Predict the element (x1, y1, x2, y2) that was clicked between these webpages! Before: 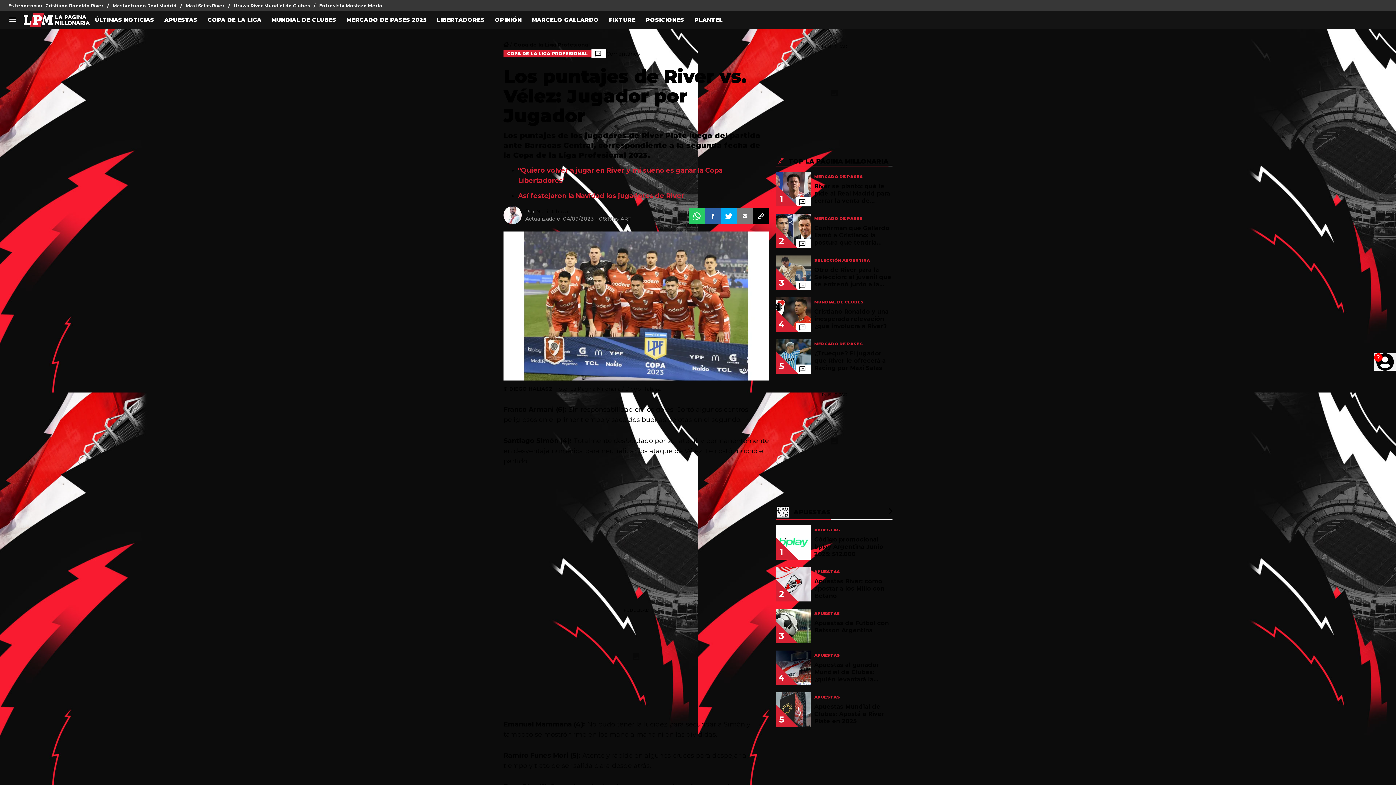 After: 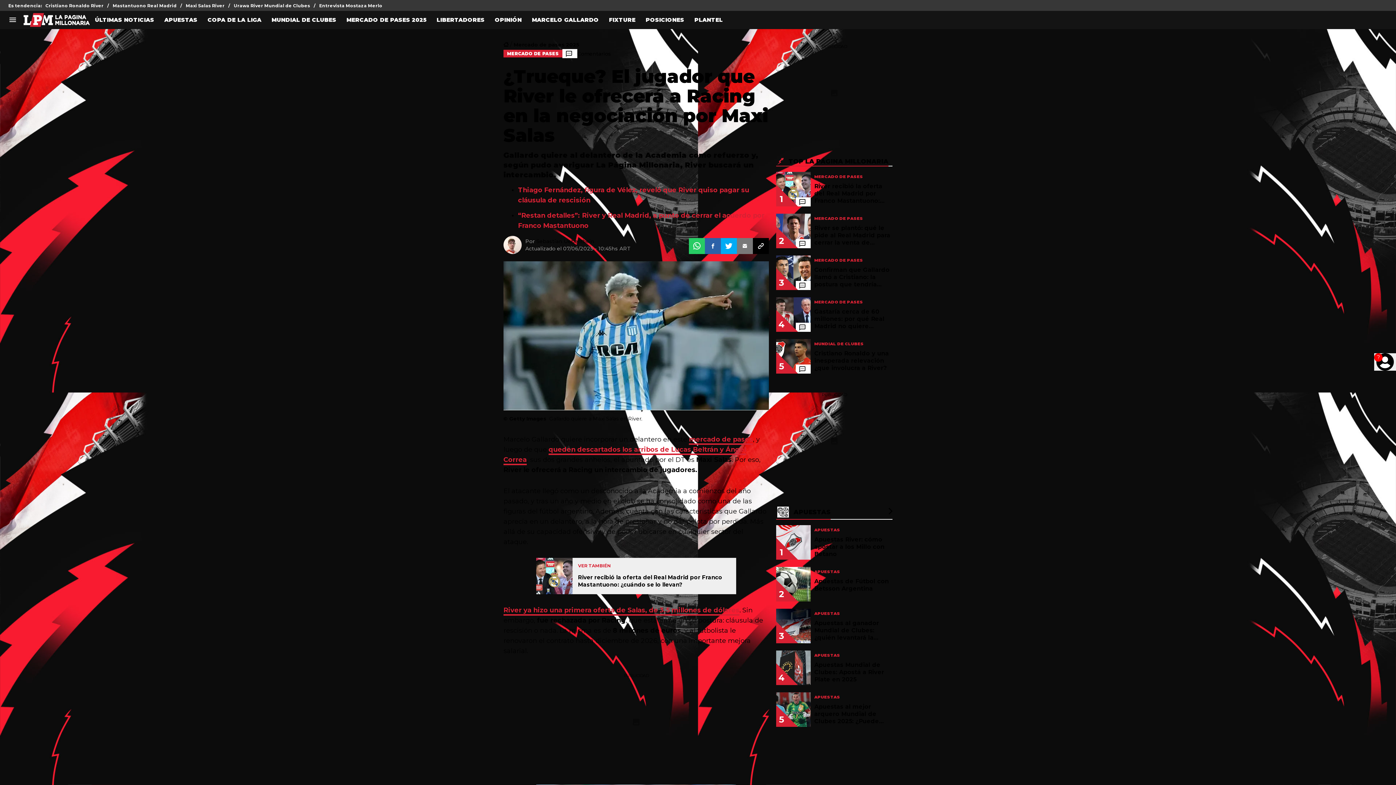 Action: bbox: (776, 335, 892, 377) label: 5
MERCADO DE PASES
¿Trueque? El jugador que River le ofrecerá a Racing por Maxi Salas